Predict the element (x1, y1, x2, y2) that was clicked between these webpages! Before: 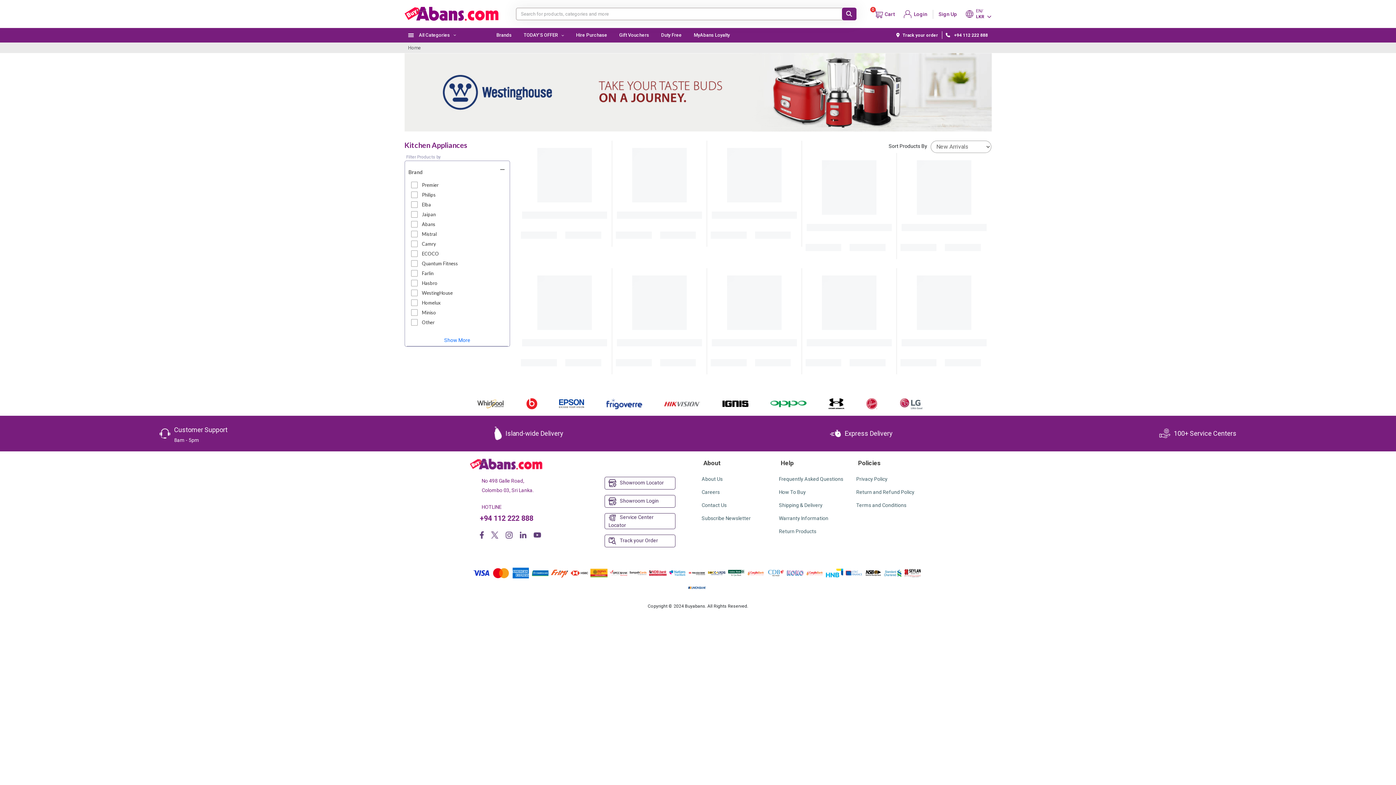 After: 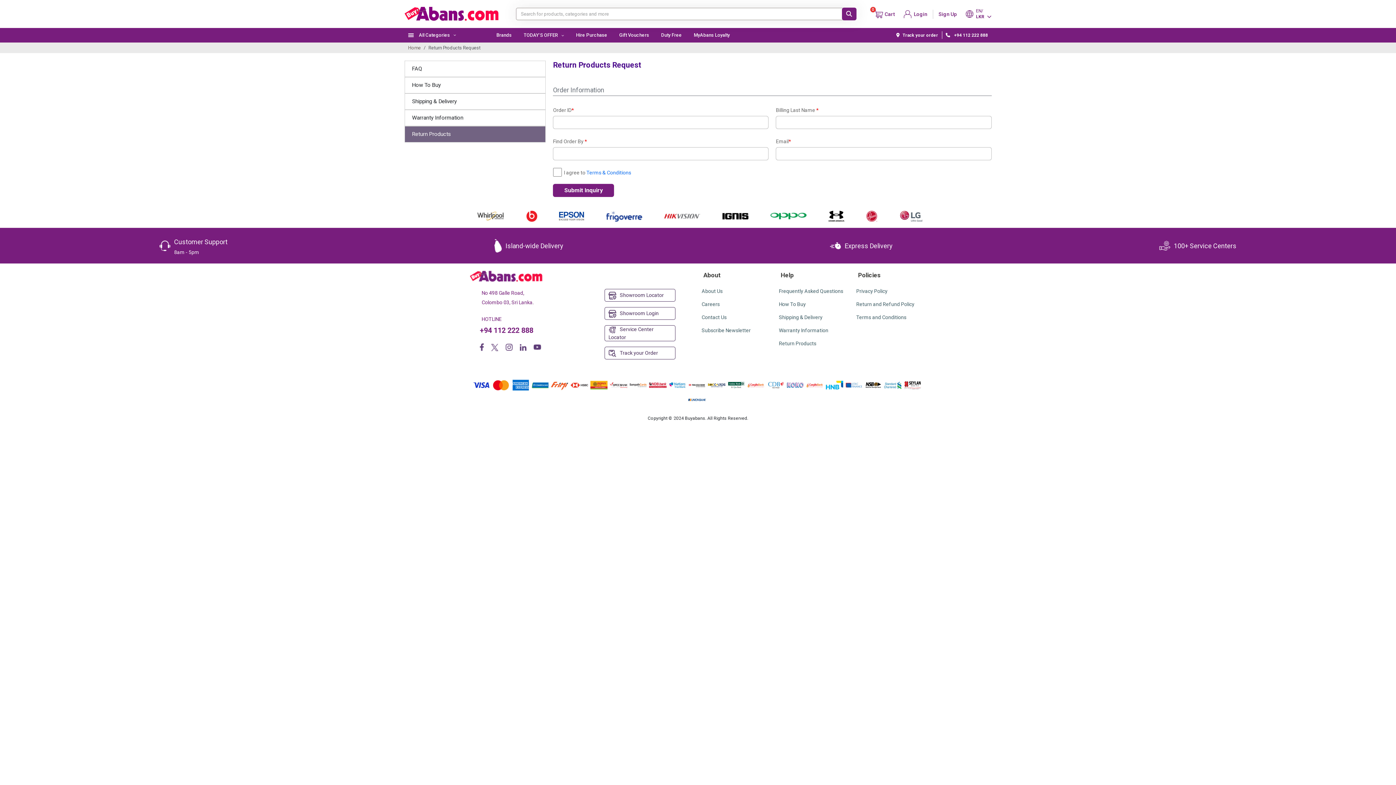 Action: label: Return Products bbox: (779, 528, 816, 534)